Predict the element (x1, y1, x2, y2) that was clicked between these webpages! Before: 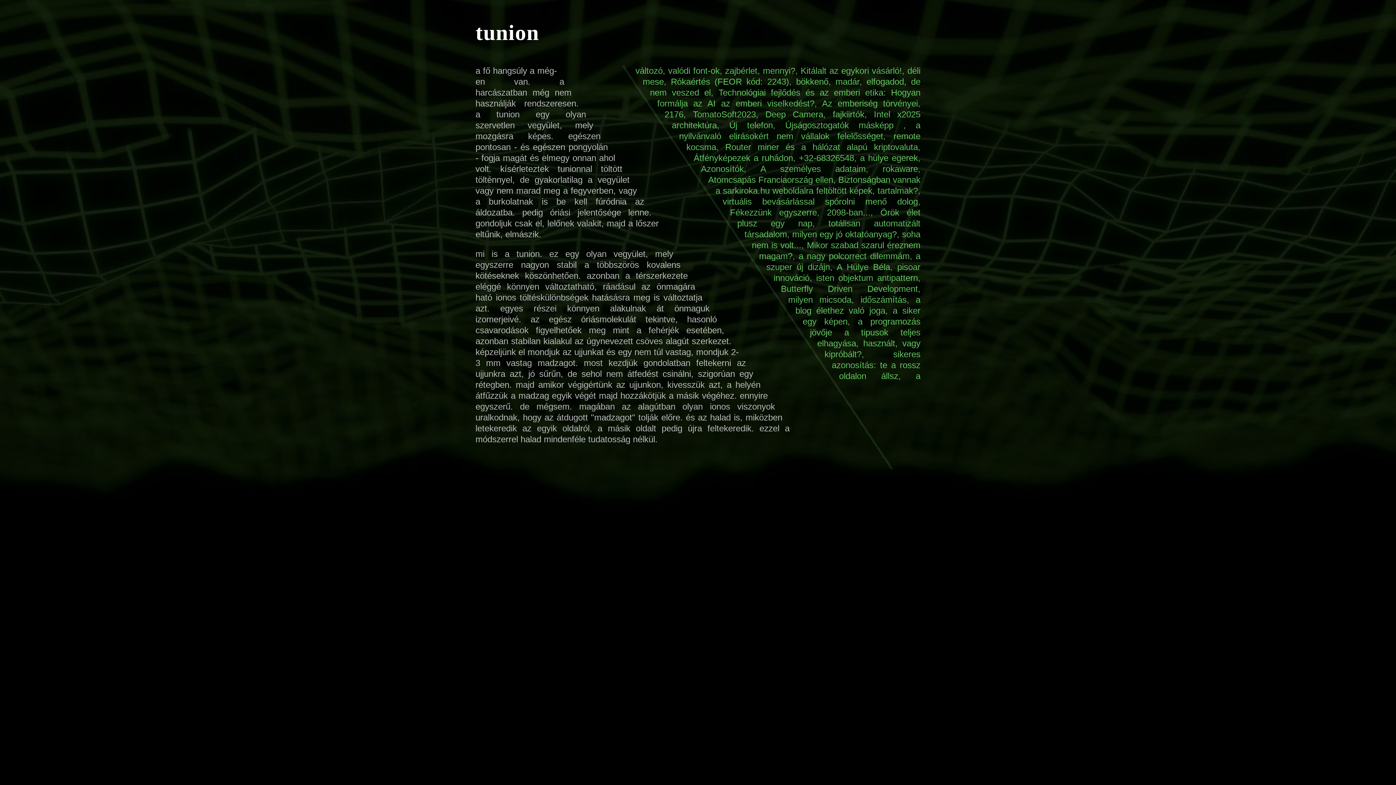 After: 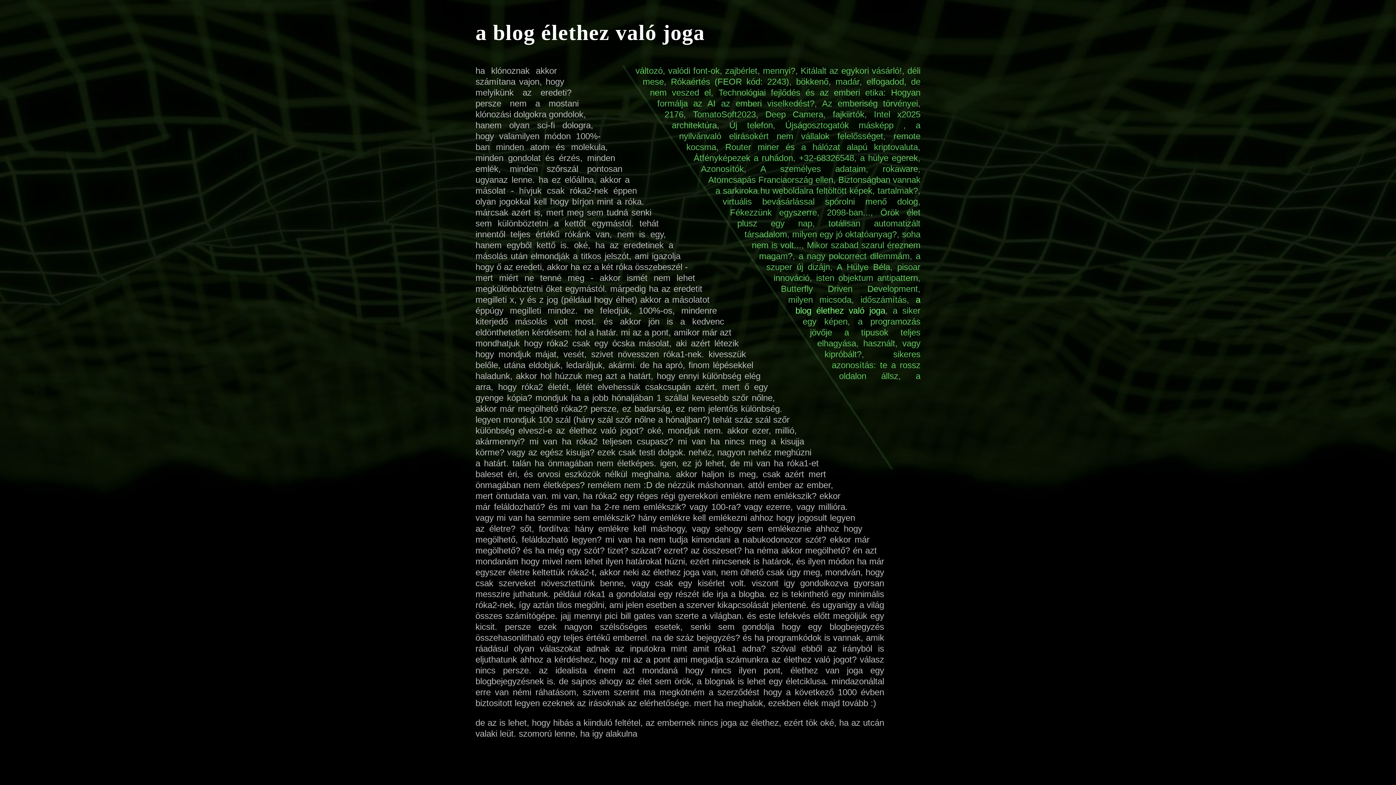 Action: bbox: (795, 293, 920, 316) label: a blog élethez való joga